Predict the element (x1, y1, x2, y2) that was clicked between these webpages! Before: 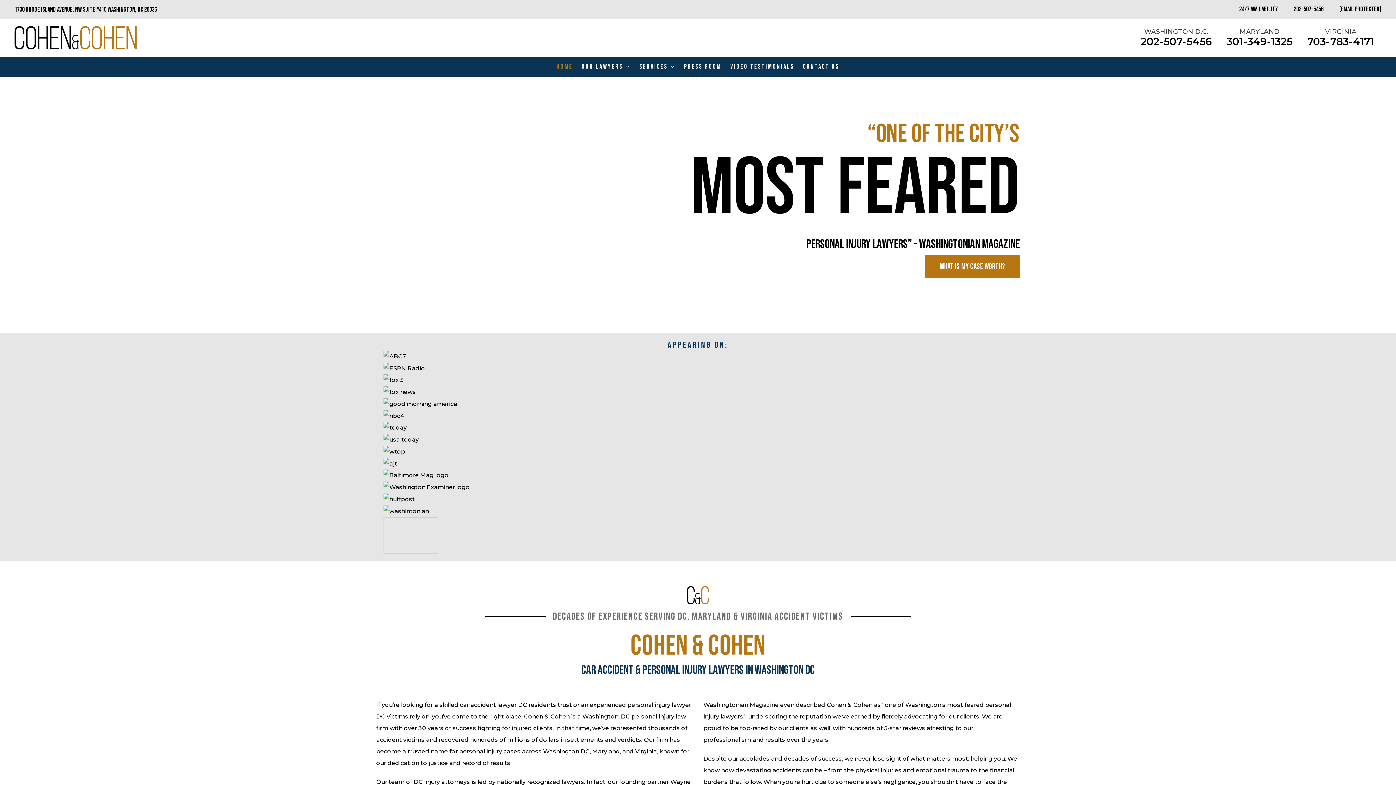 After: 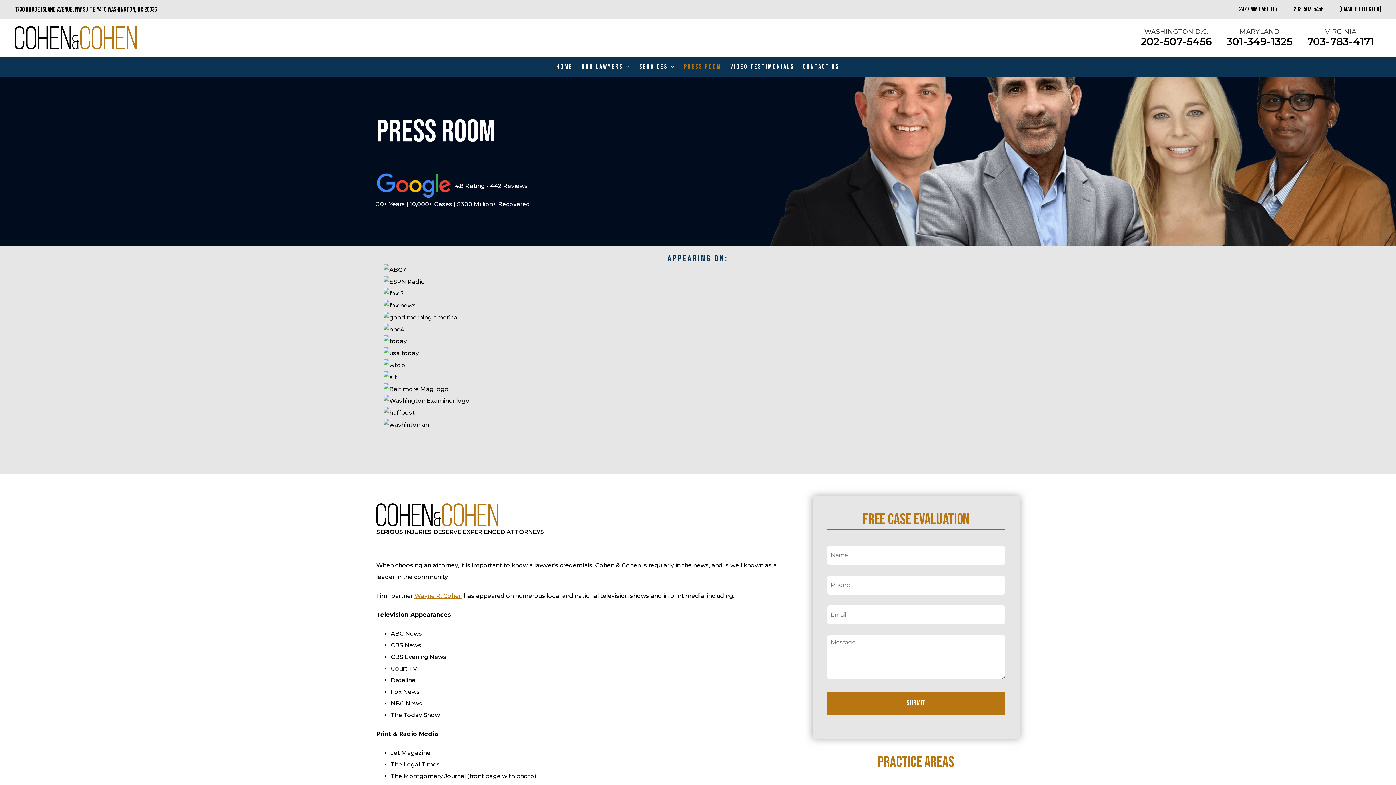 Action: label: Press Room bbox: (680, 56, 725, 77)